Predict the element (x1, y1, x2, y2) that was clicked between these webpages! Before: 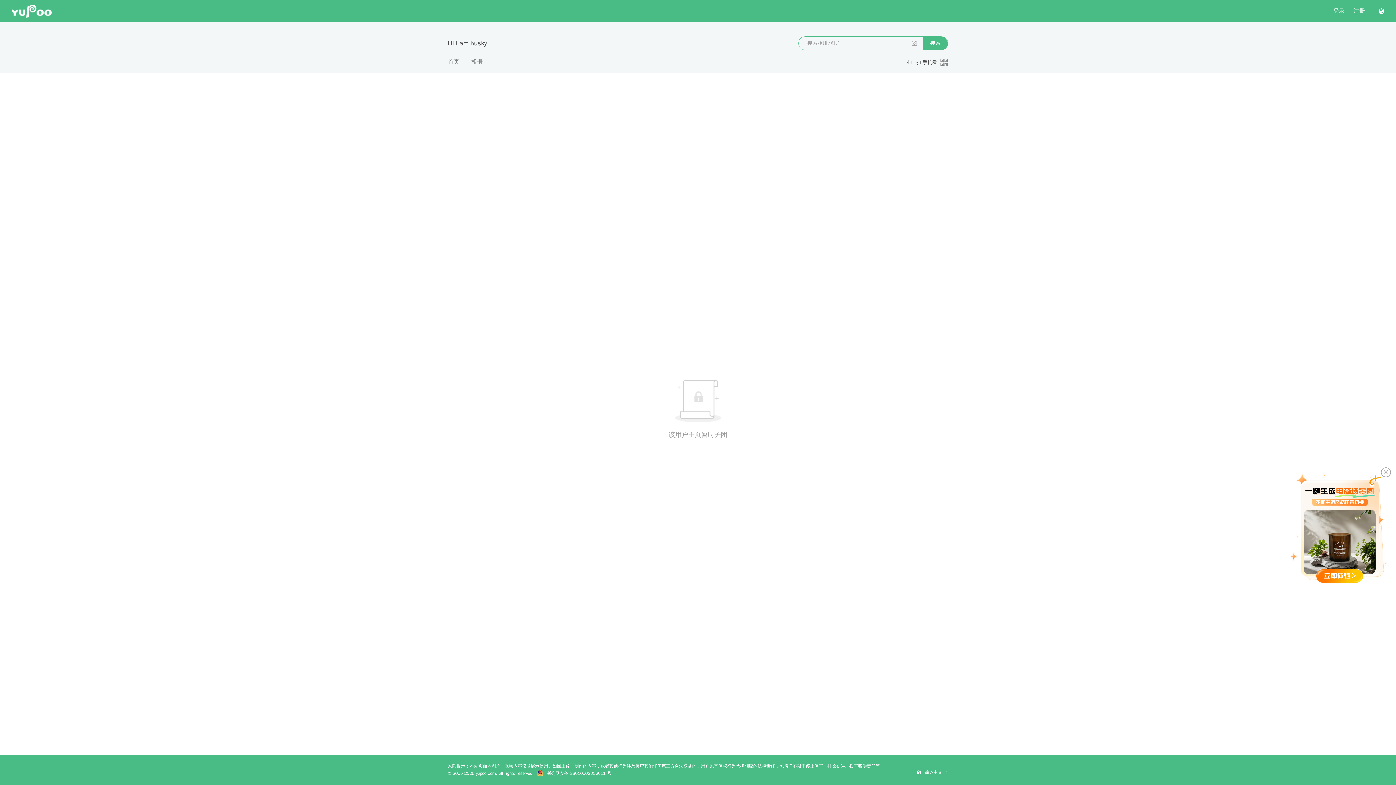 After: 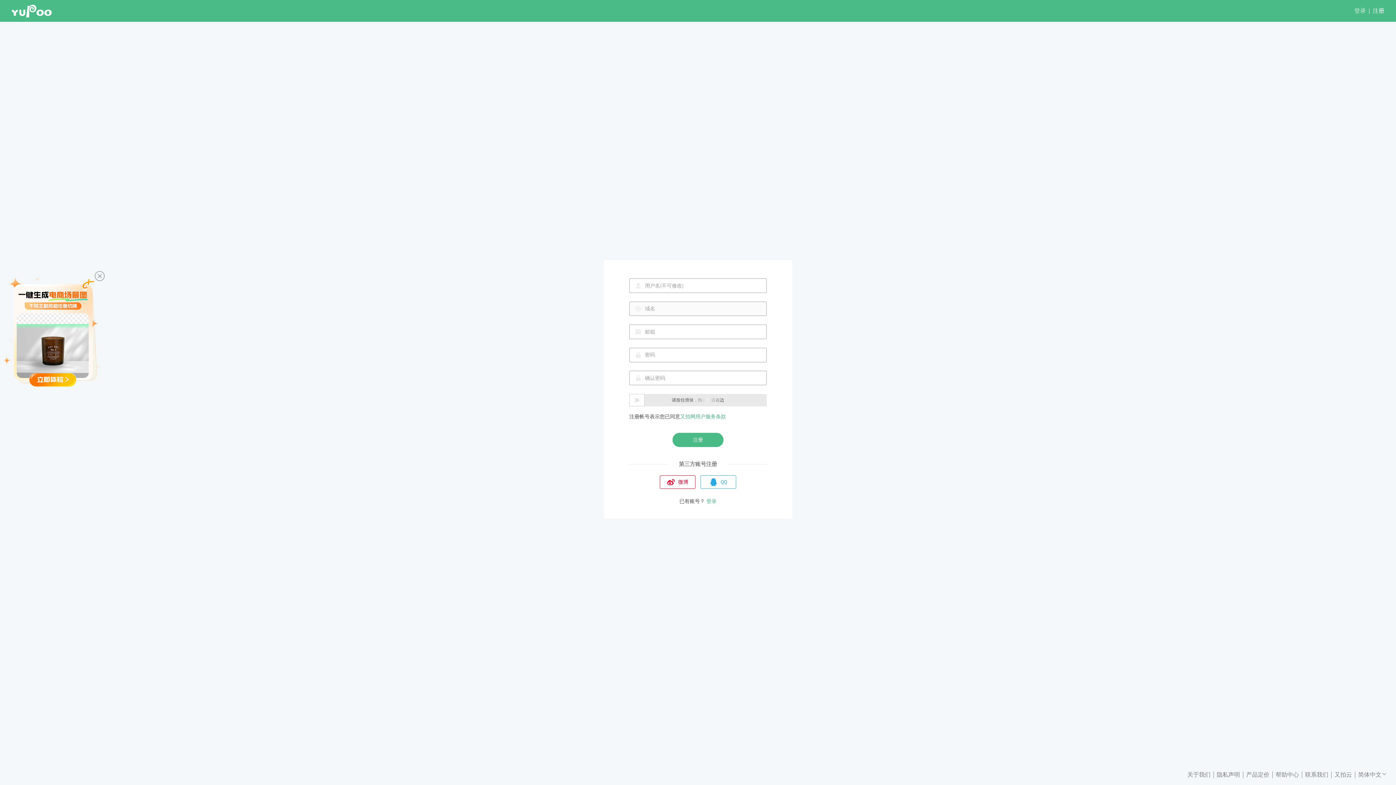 Action: bbox: (1353, 7, 1365, 14) label: 注册